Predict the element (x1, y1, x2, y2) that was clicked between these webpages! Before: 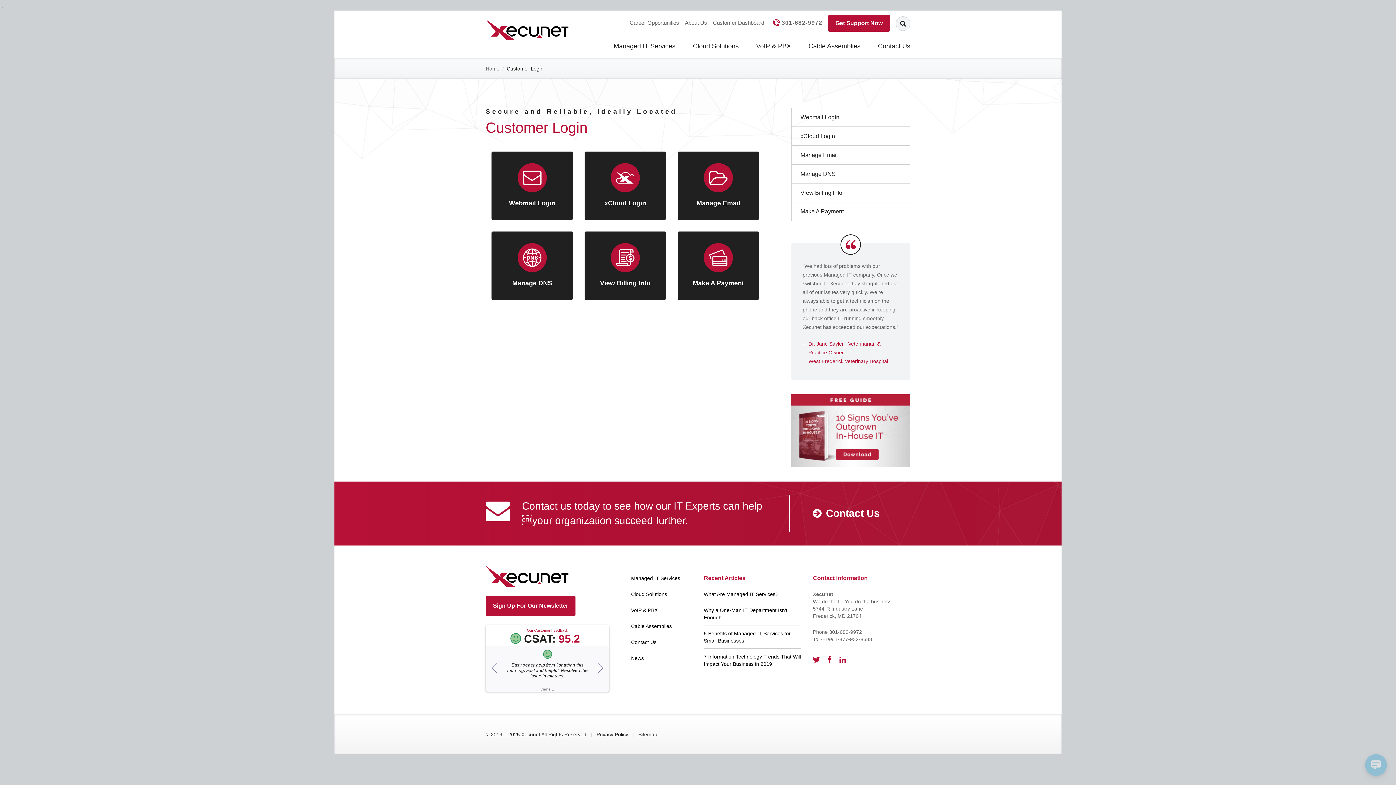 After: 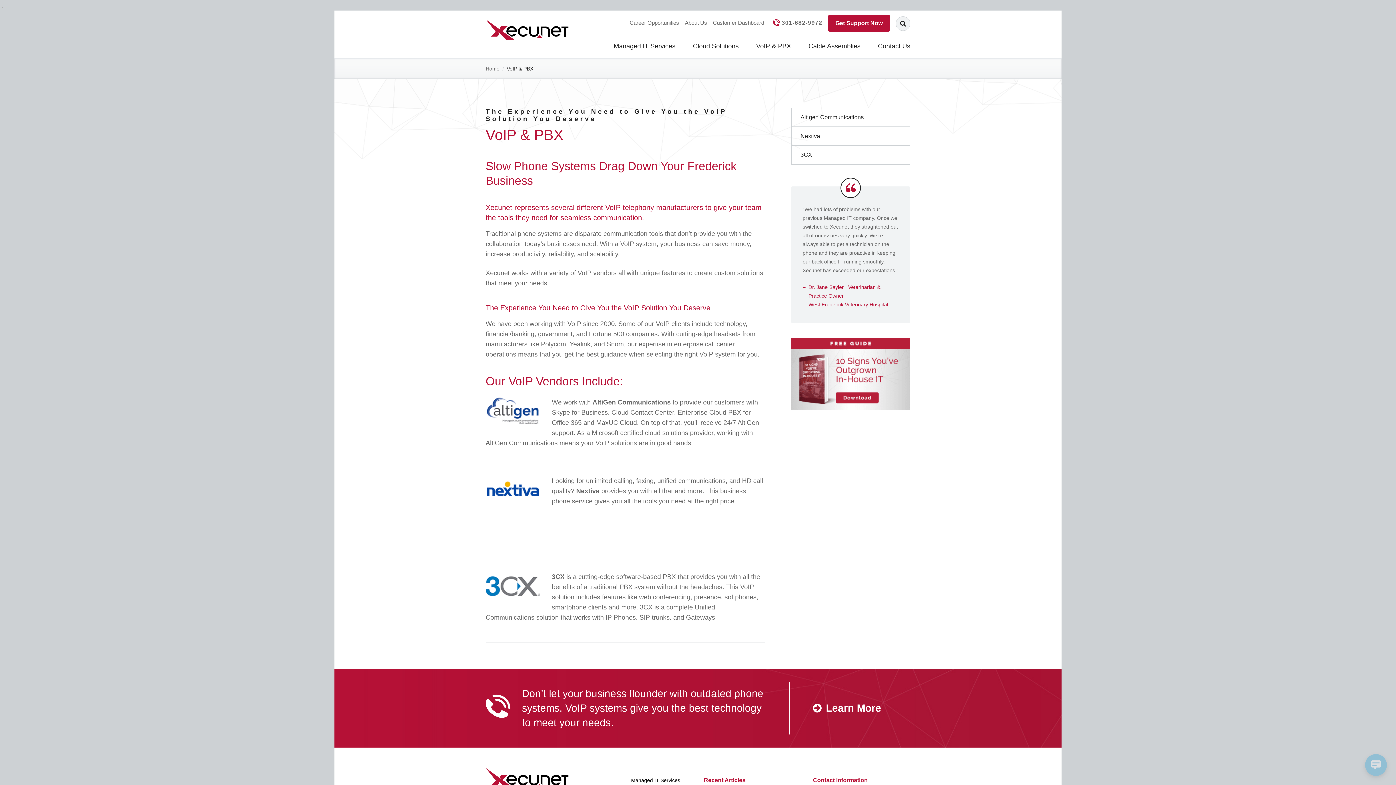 Action: bbox: (747, 33, 800, 58) label: VoIP & PBX